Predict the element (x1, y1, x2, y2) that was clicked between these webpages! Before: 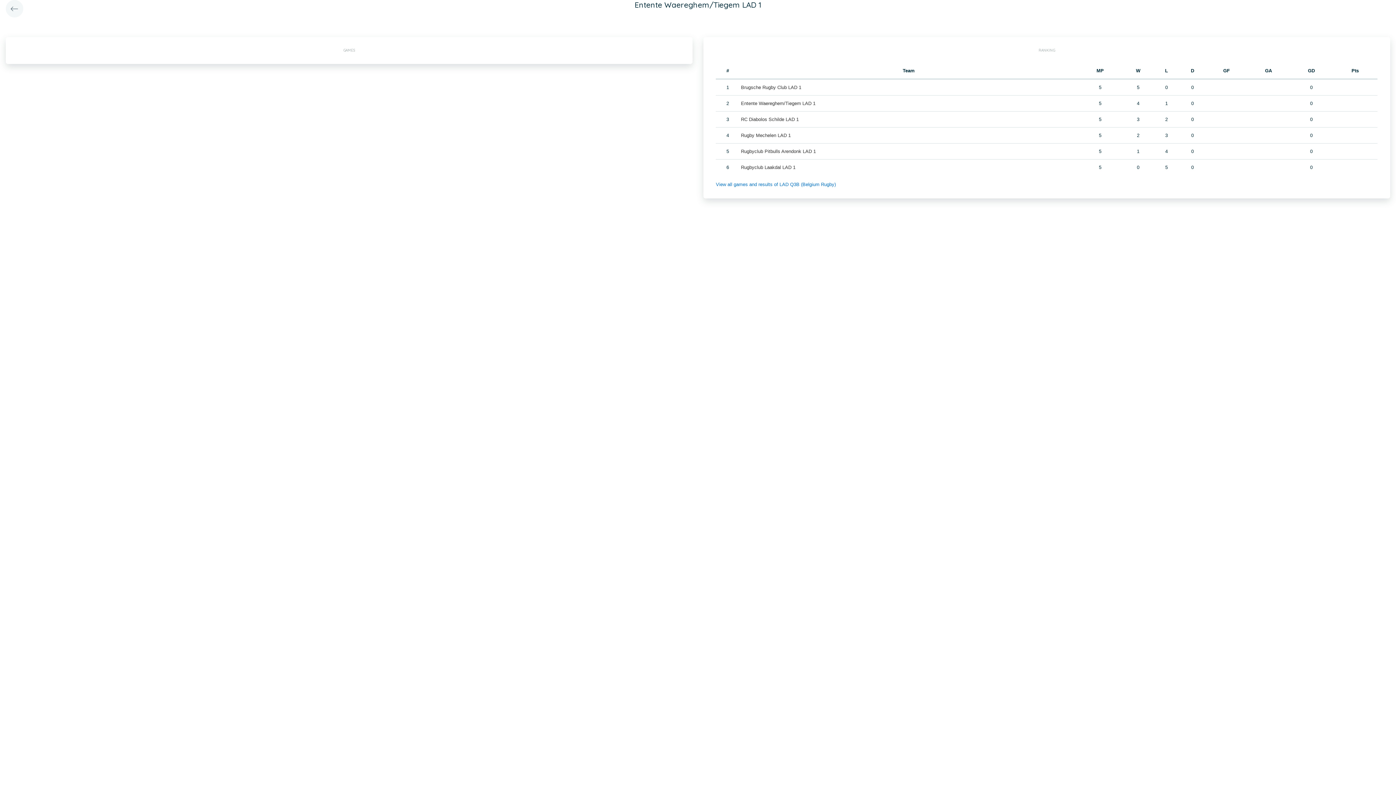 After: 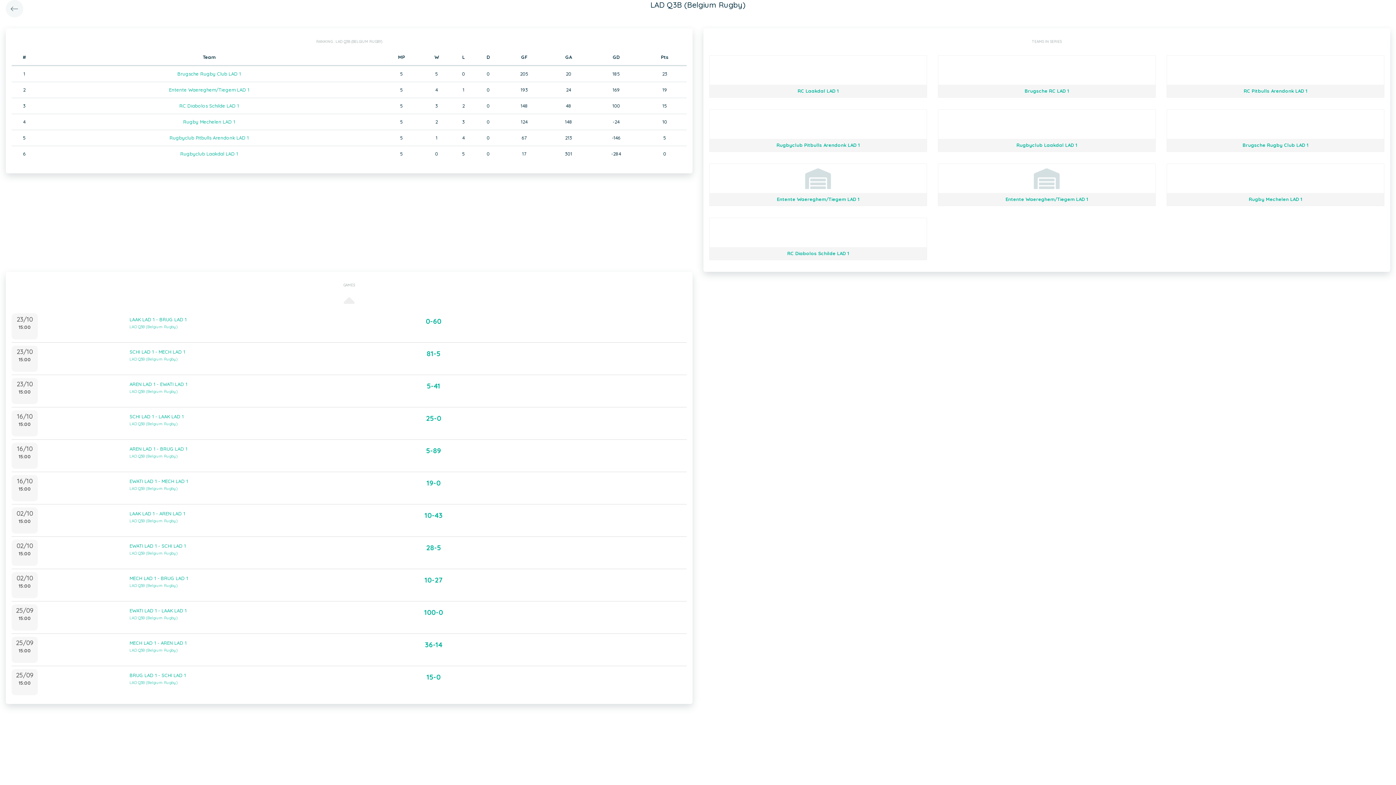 Action: bbox: (5, 0, 23, 17)